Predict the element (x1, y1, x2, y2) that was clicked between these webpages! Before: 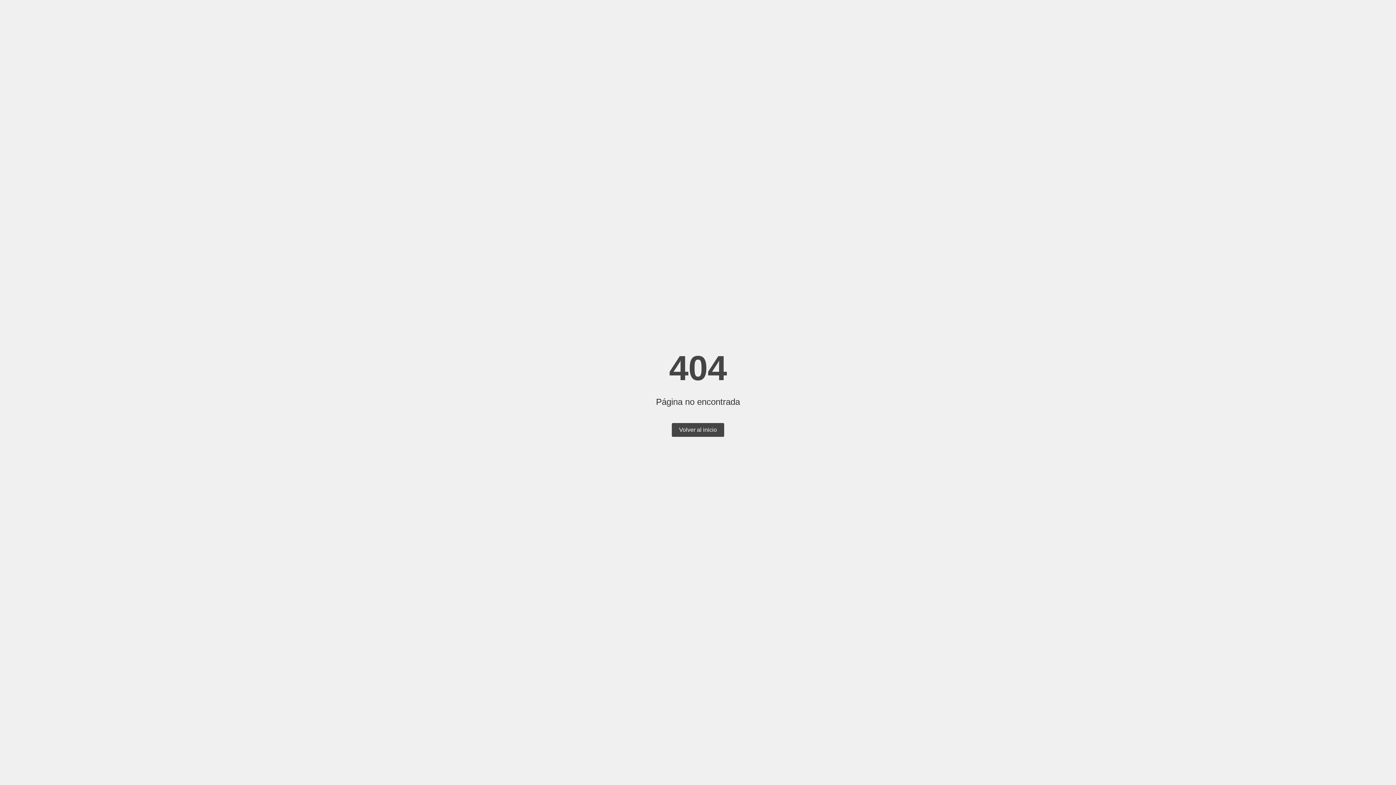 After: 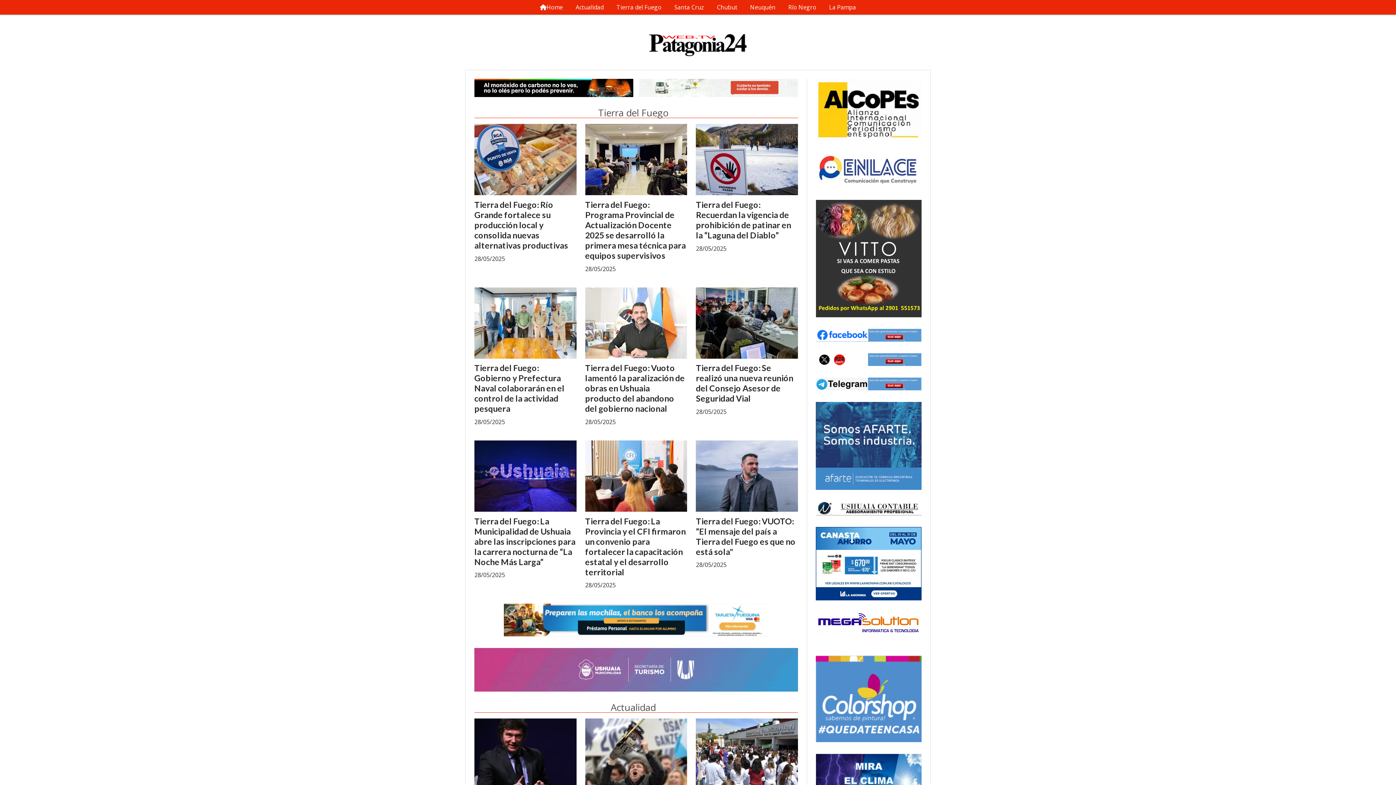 Action: bbox: (672, 423, 724, 437) label: Volver al inicio